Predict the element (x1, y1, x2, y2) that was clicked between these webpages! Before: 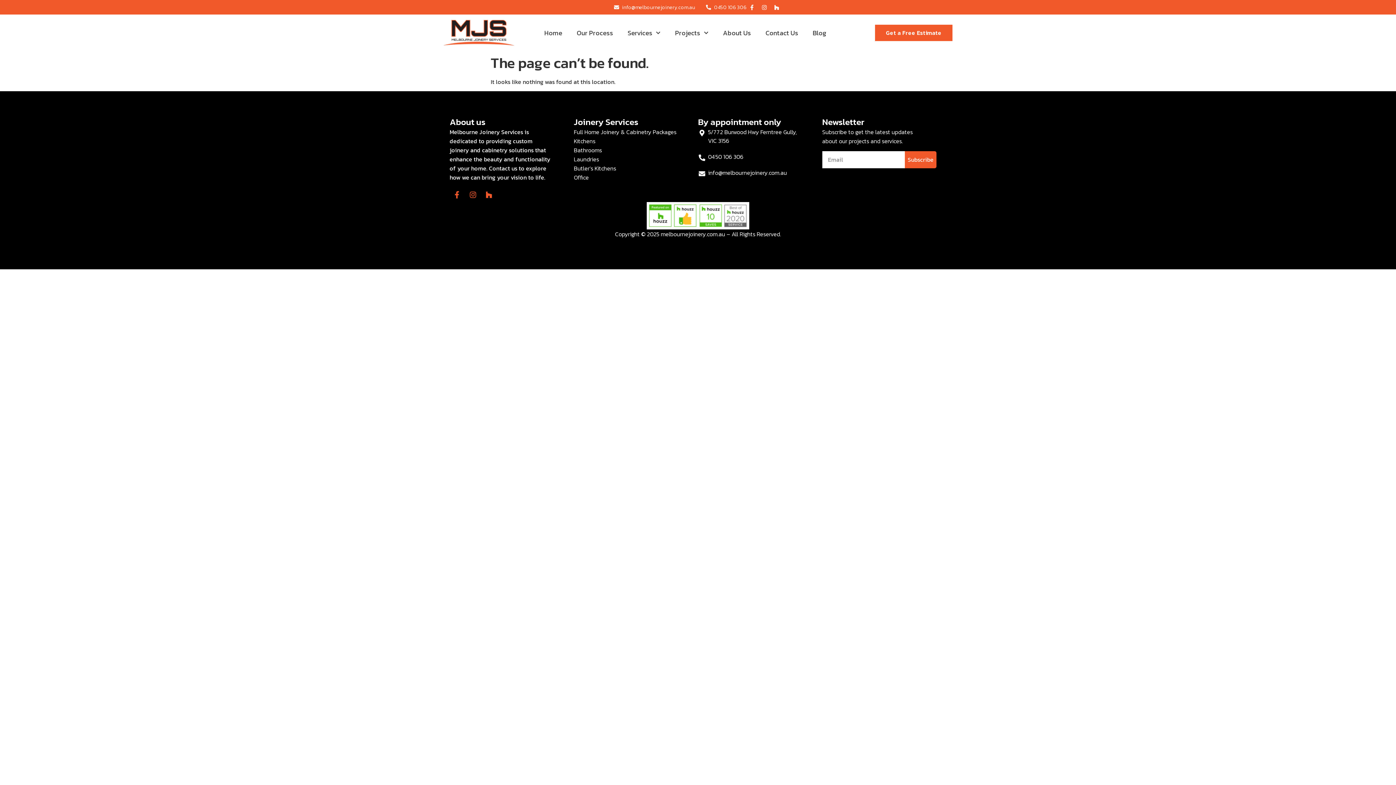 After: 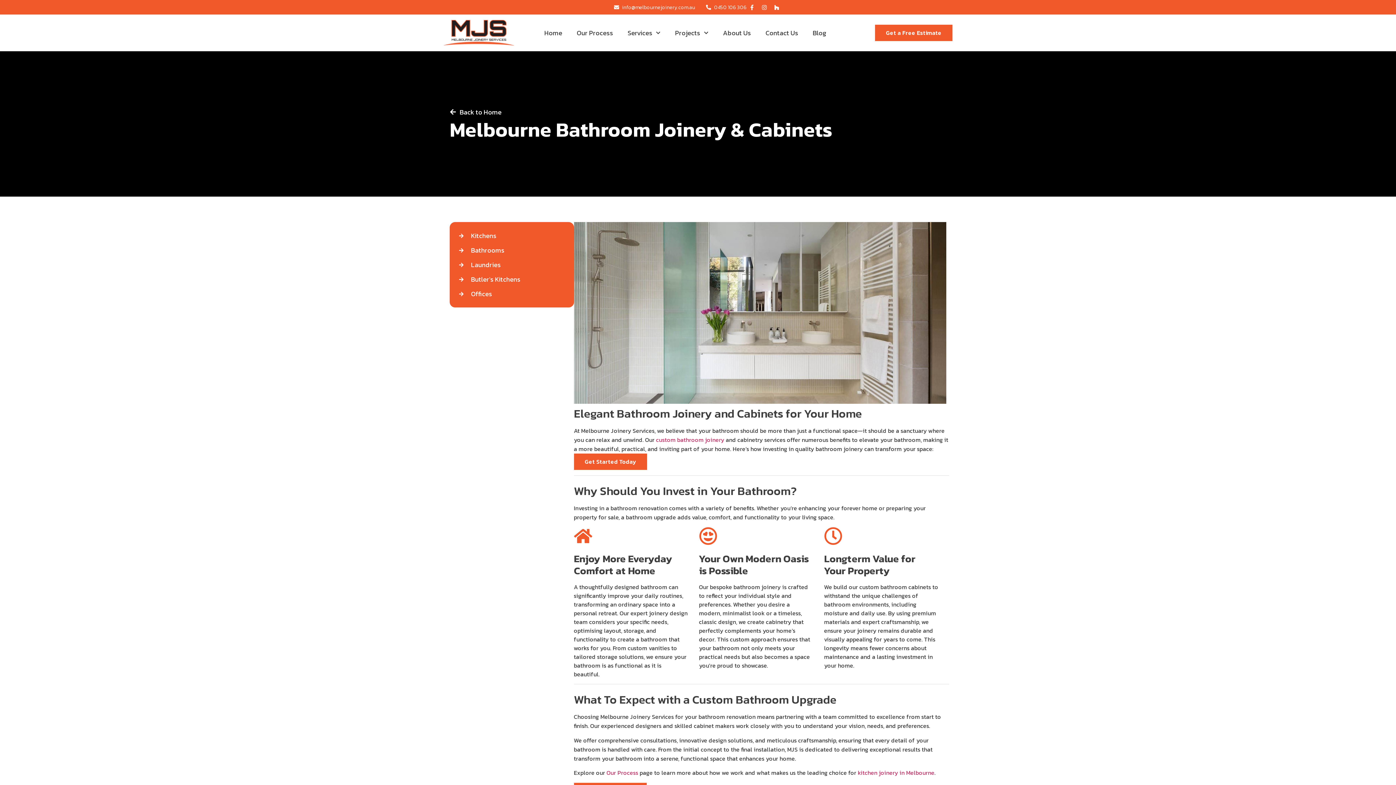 Action: bbox: (574, 145, 698, 155) label: Bathrooms